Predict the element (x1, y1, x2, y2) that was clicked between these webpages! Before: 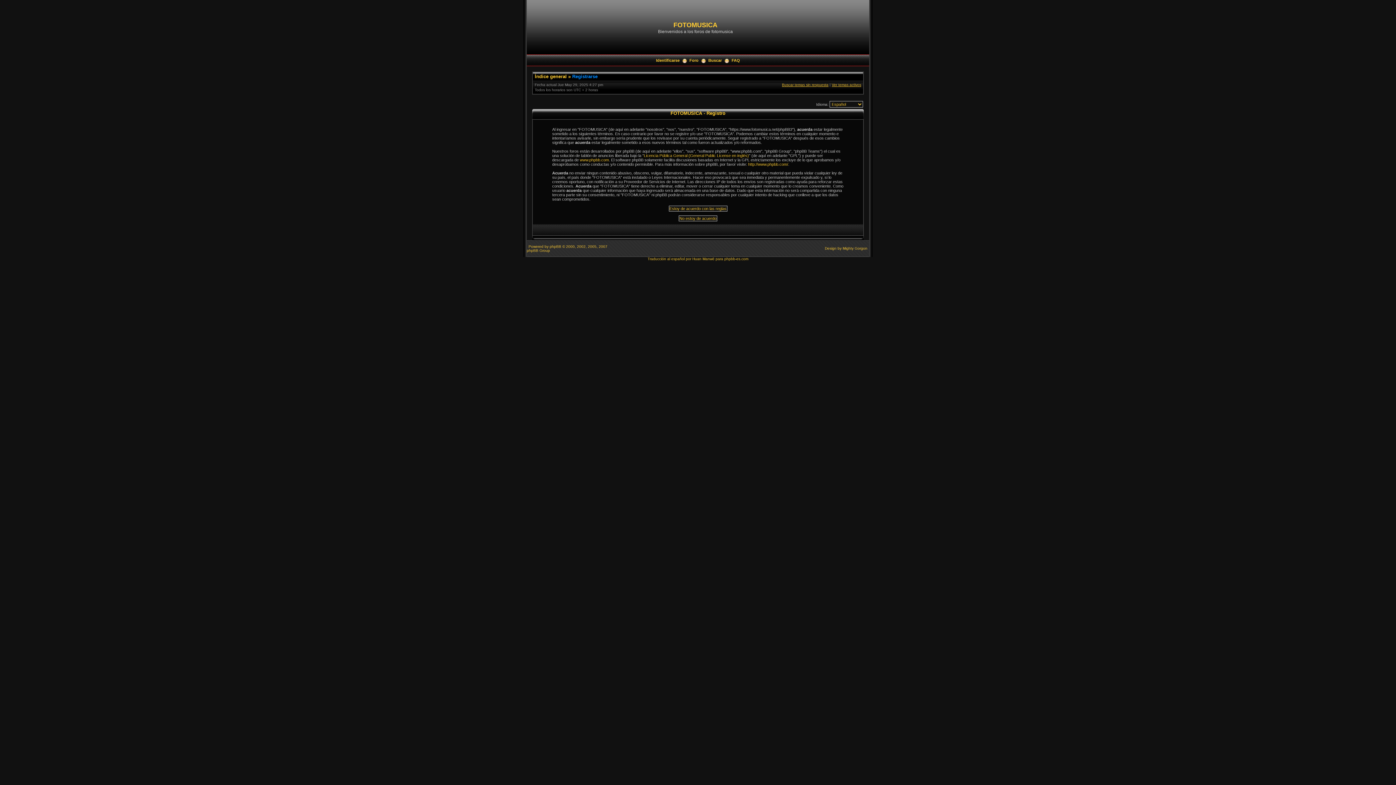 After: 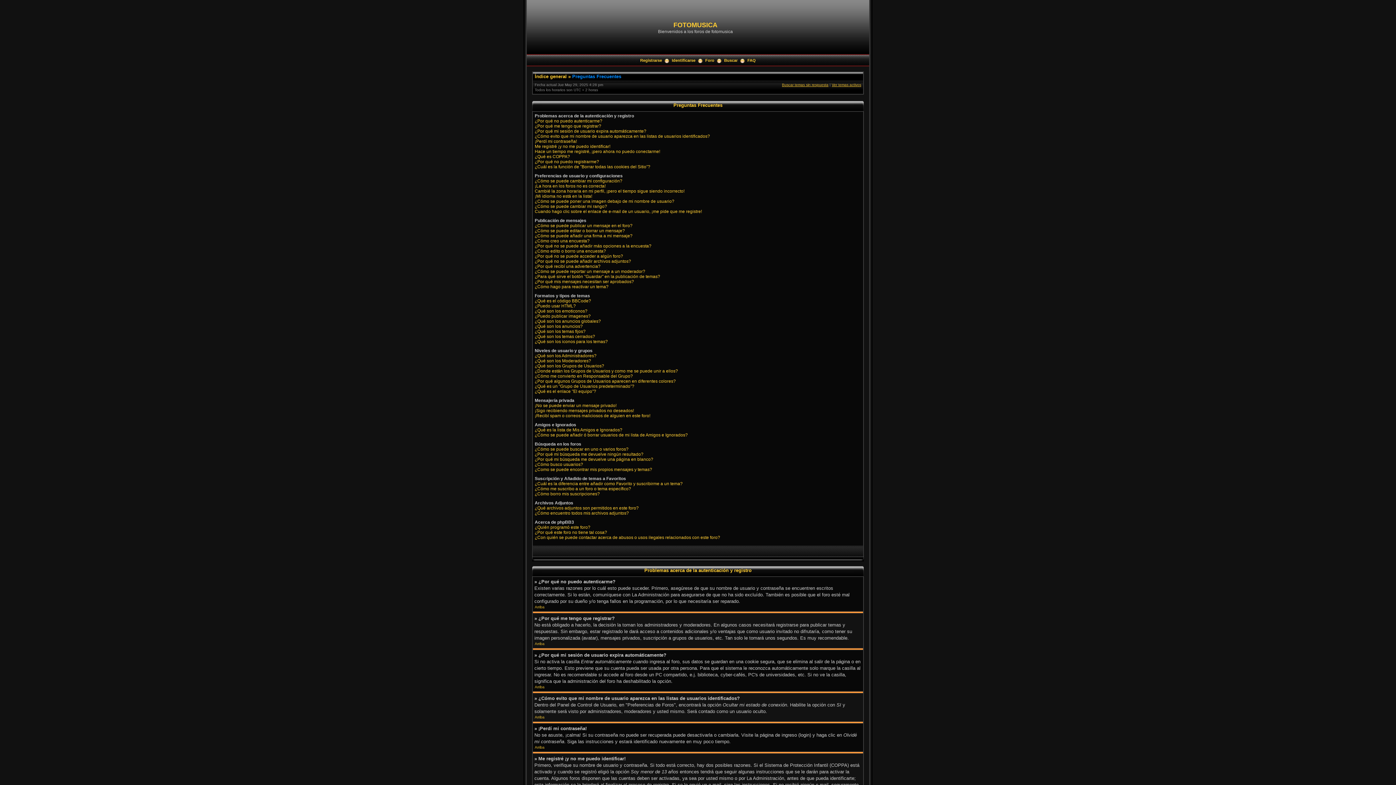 Action: label: FAQ bbox: (731, 58, 740, 62)